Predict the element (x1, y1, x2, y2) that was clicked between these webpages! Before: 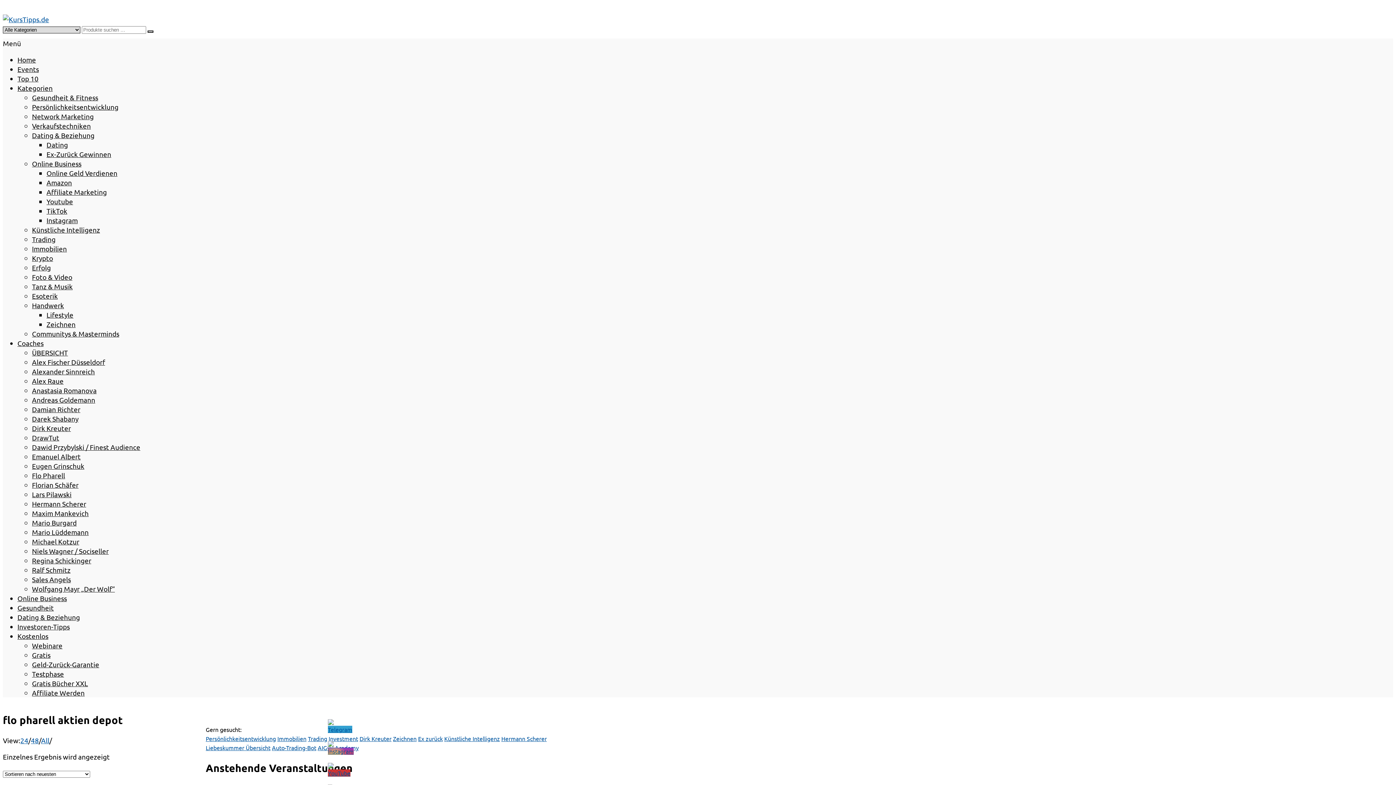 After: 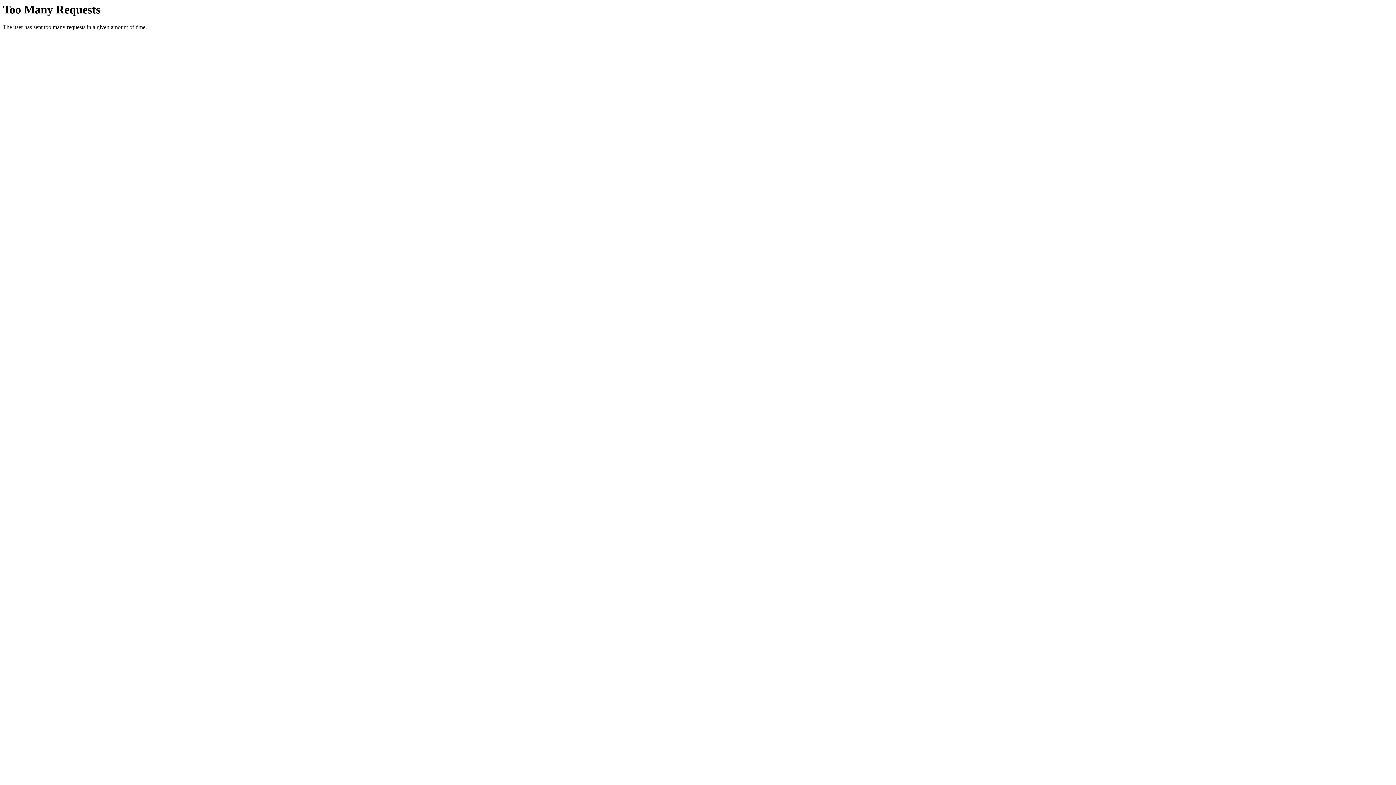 Action: bbox: (17, 594, 66, 602) label: Online Business